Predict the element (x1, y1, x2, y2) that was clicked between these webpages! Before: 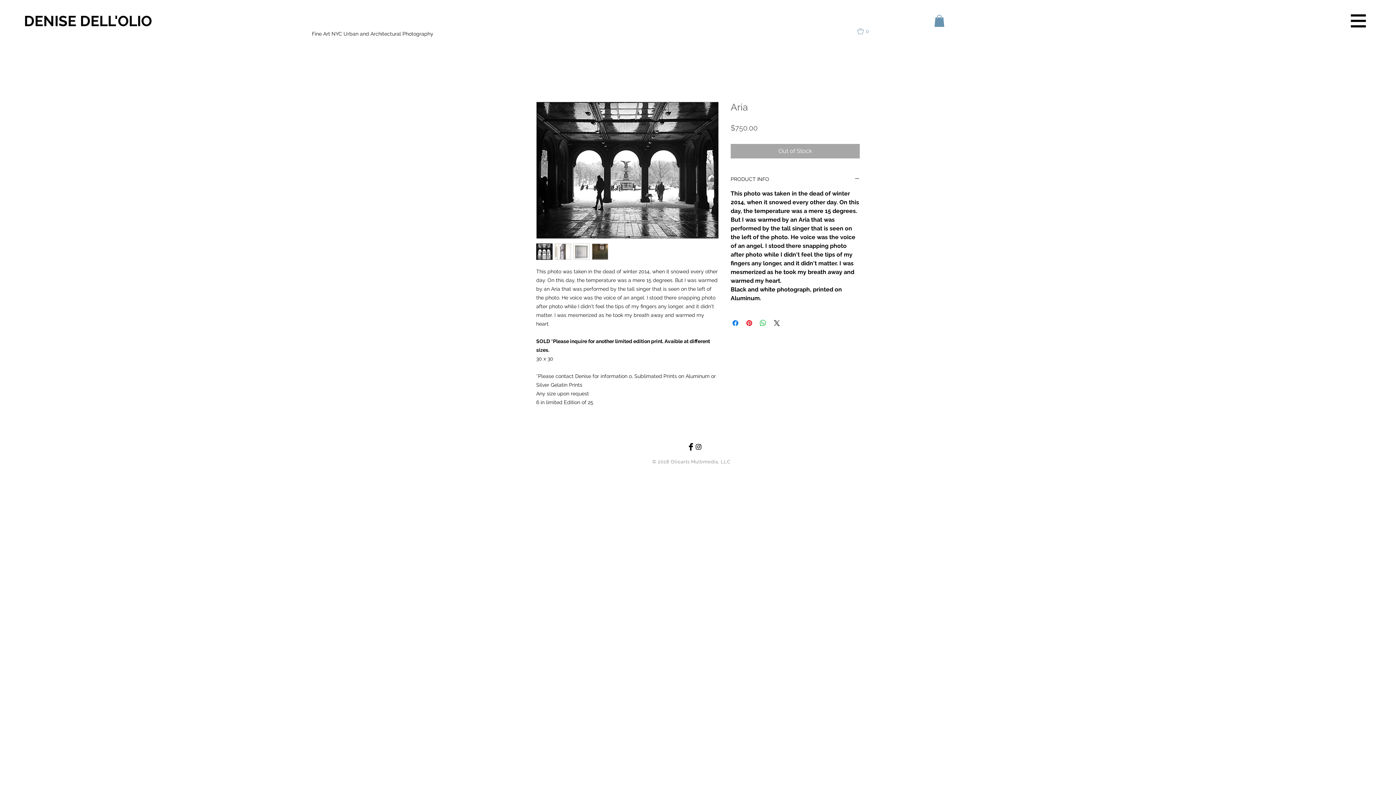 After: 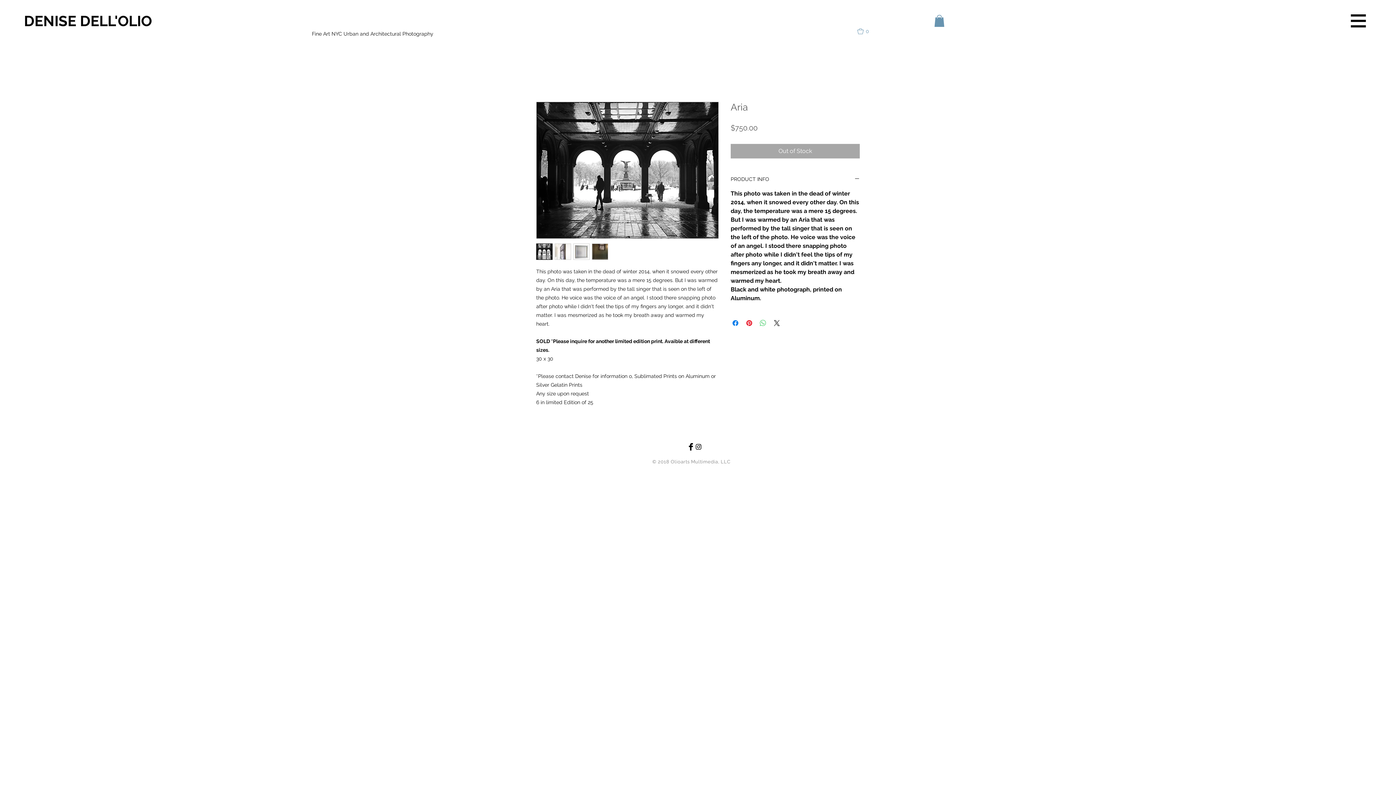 Action: bbox: (758, 319, 767, 327) label: Share on WhatsApp